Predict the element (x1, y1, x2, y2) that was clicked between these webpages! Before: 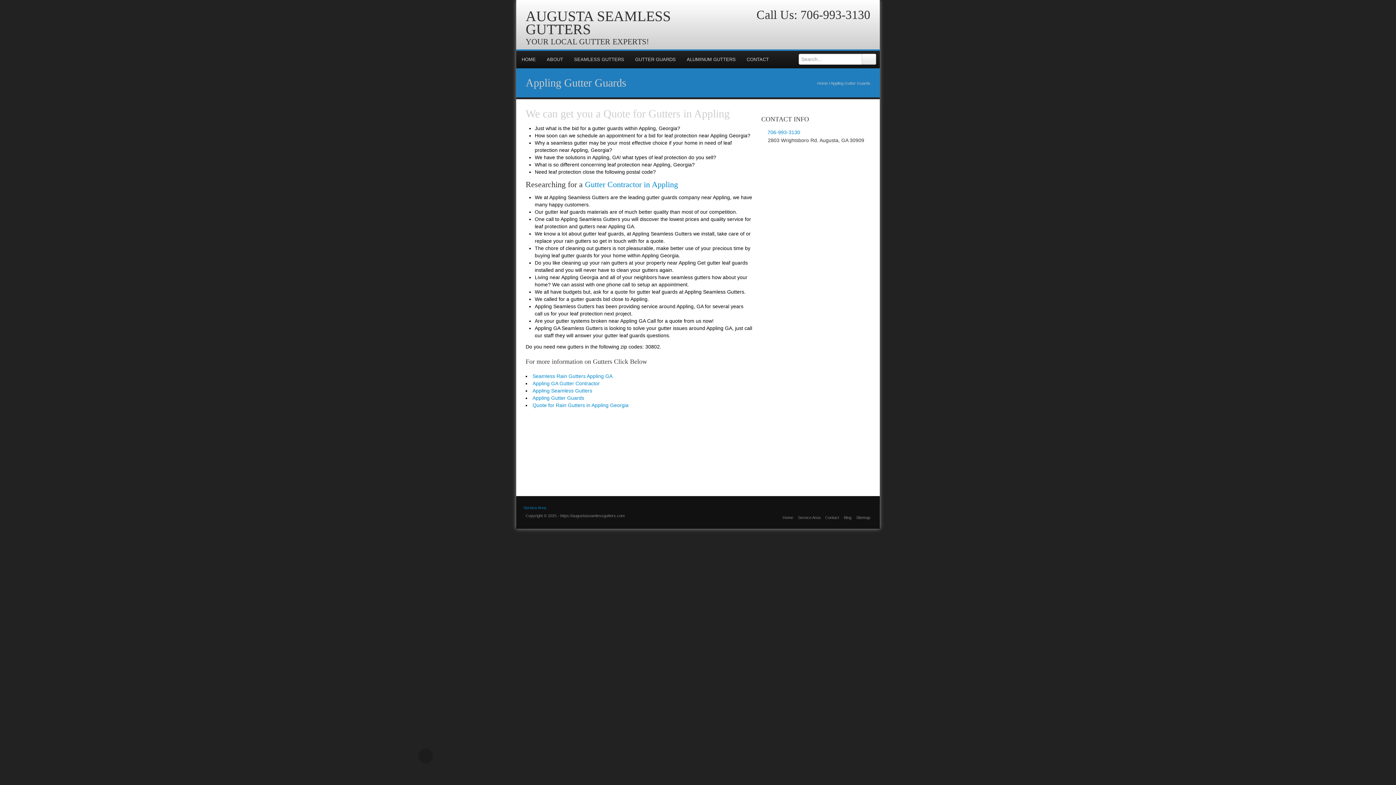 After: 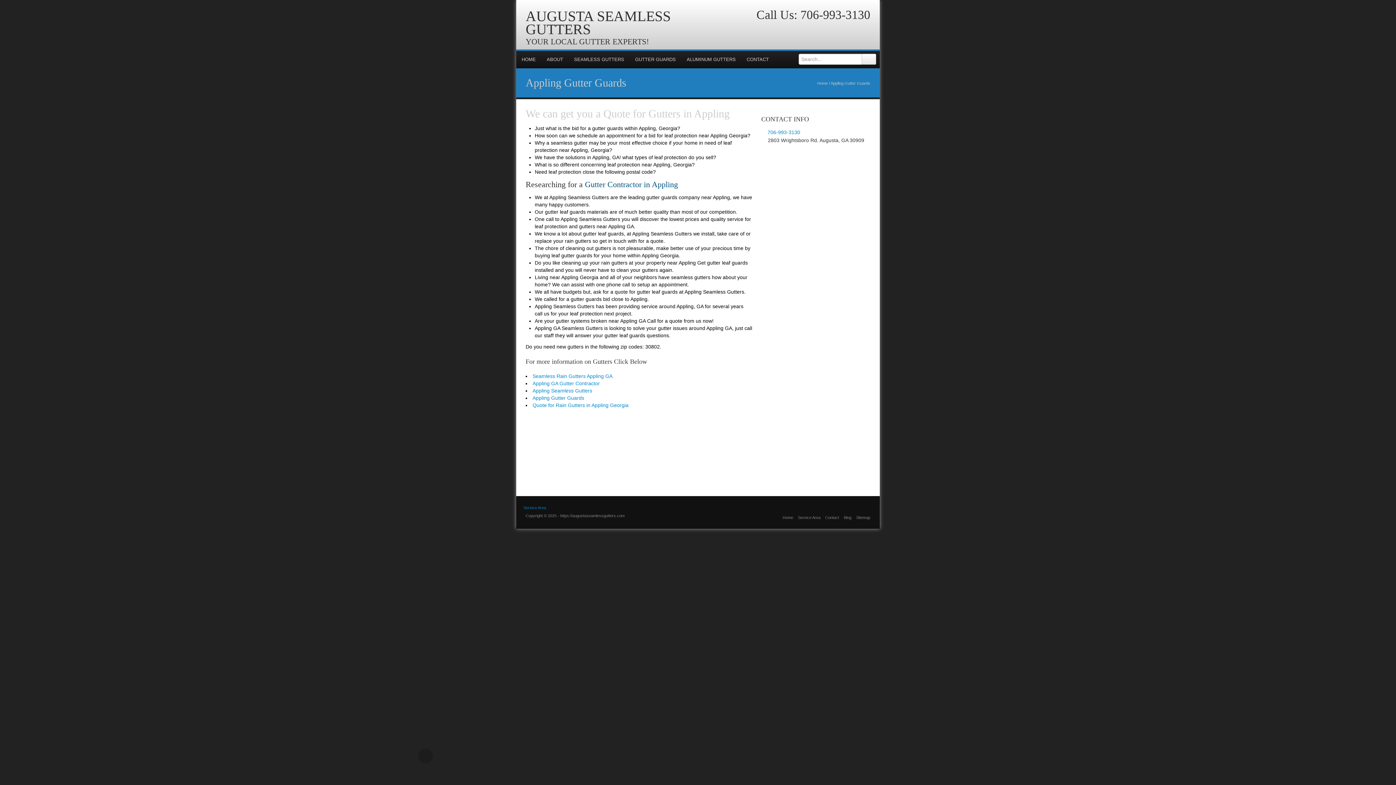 Action: label: Gutter Contractor in Appling bbox: (585, 180, 678, 189)